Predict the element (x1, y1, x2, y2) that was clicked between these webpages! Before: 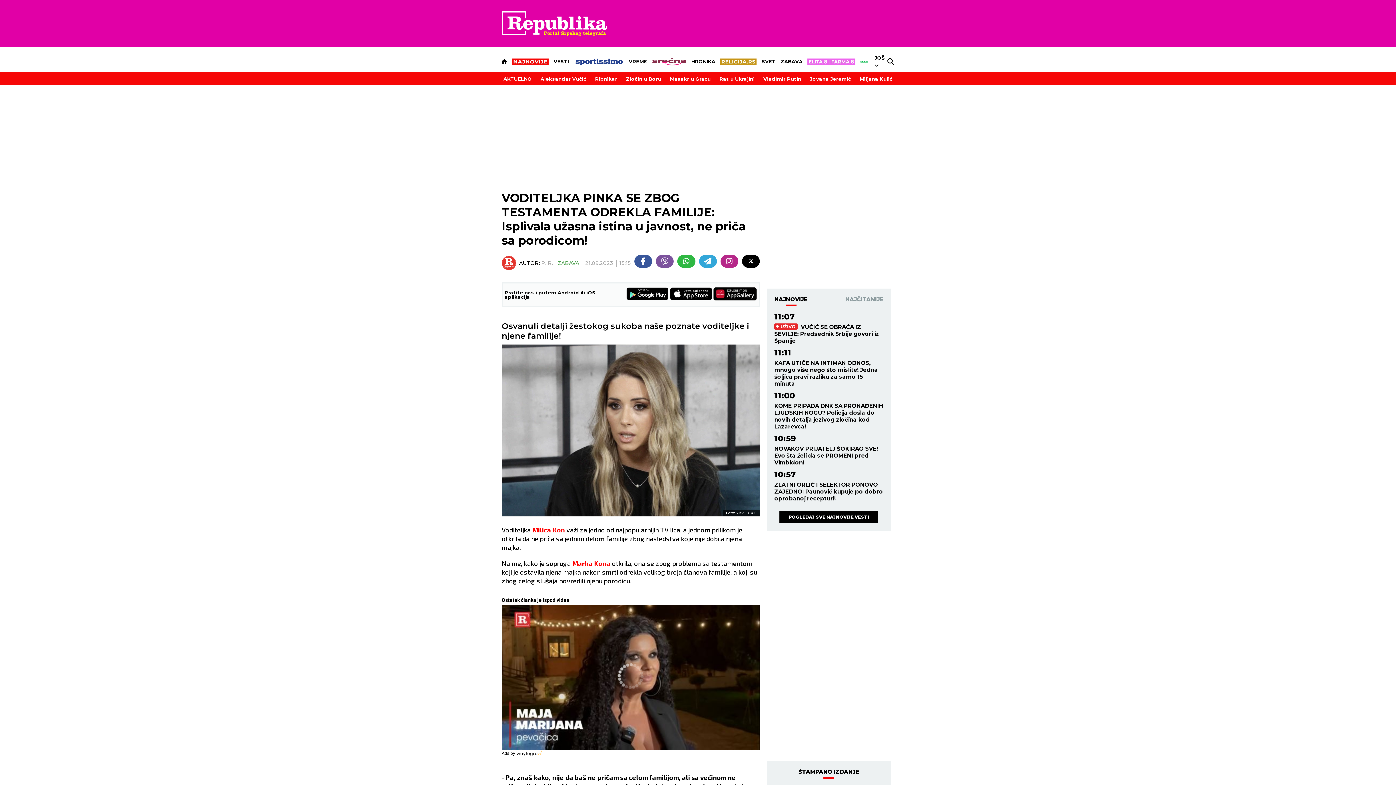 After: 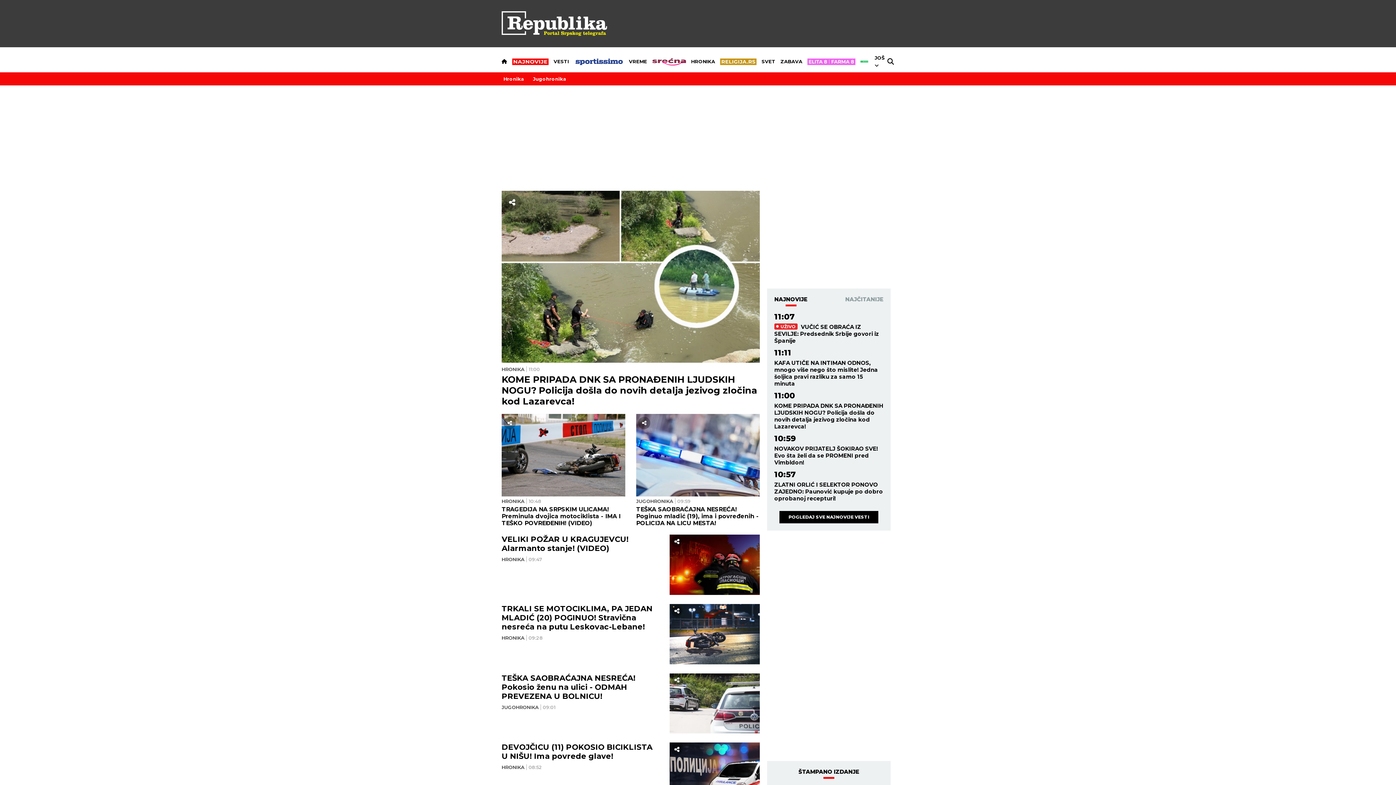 Action: bbox: (691, 54, 715, 68) label: HRONIKA